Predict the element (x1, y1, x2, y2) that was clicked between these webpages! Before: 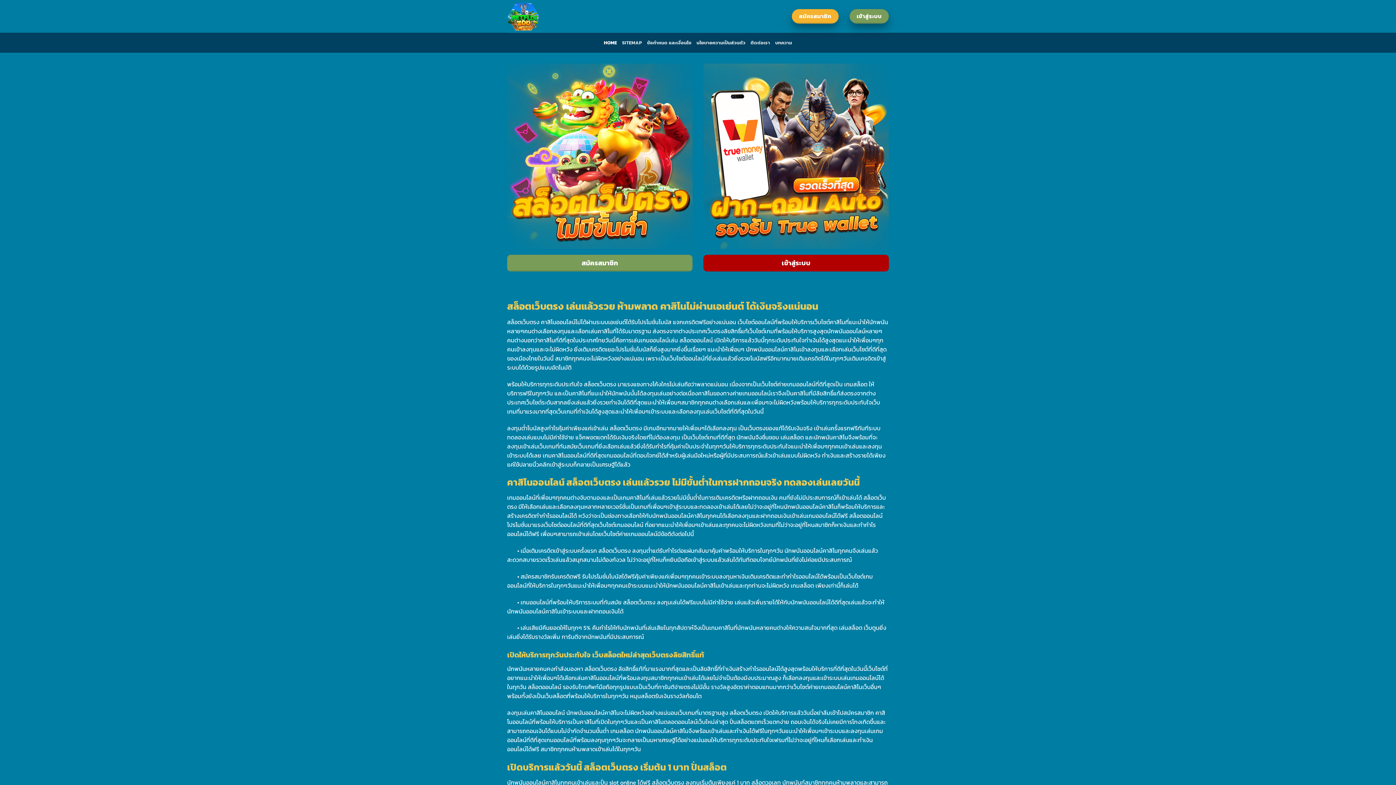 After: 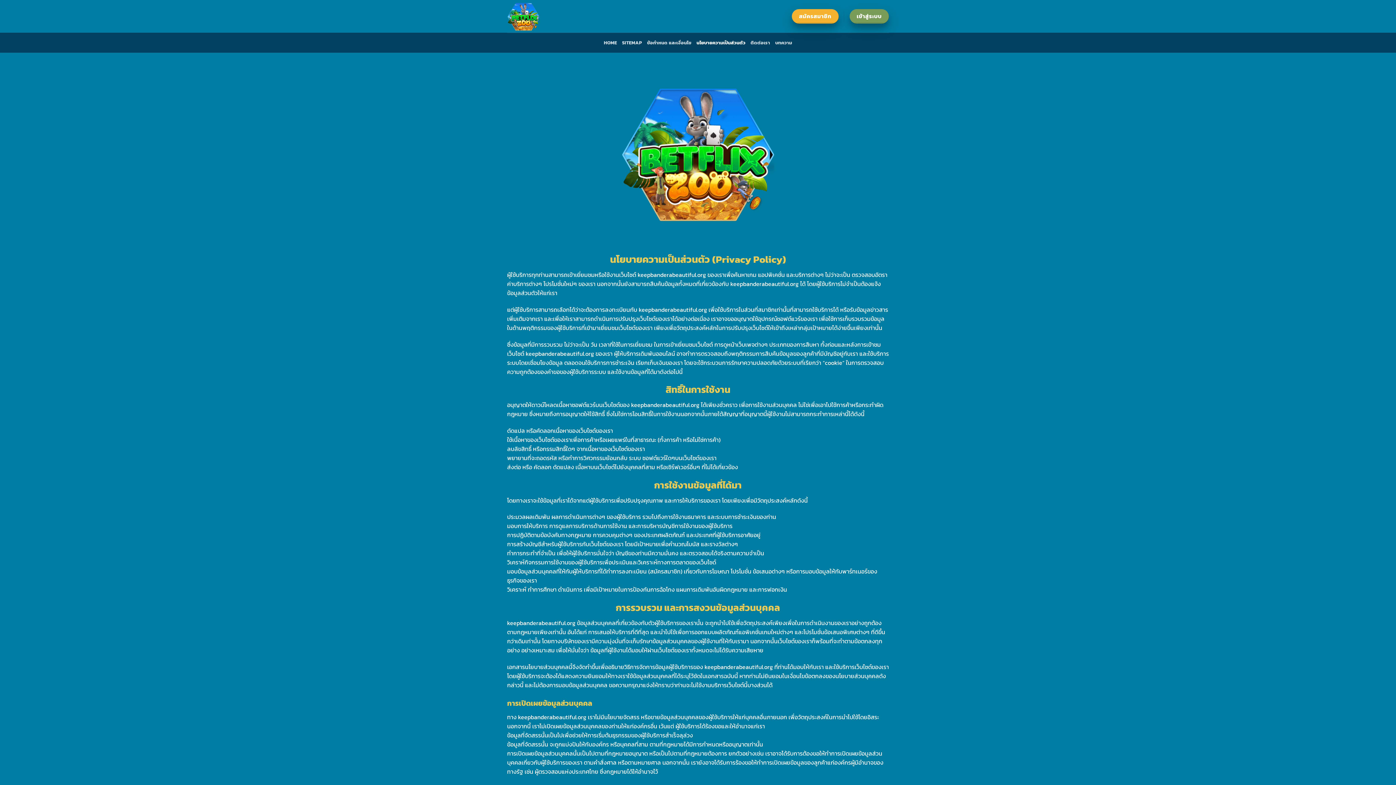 Action: label: นโยบายความเป็นส่วนตัว bbox: (696, 36, 745, 49)